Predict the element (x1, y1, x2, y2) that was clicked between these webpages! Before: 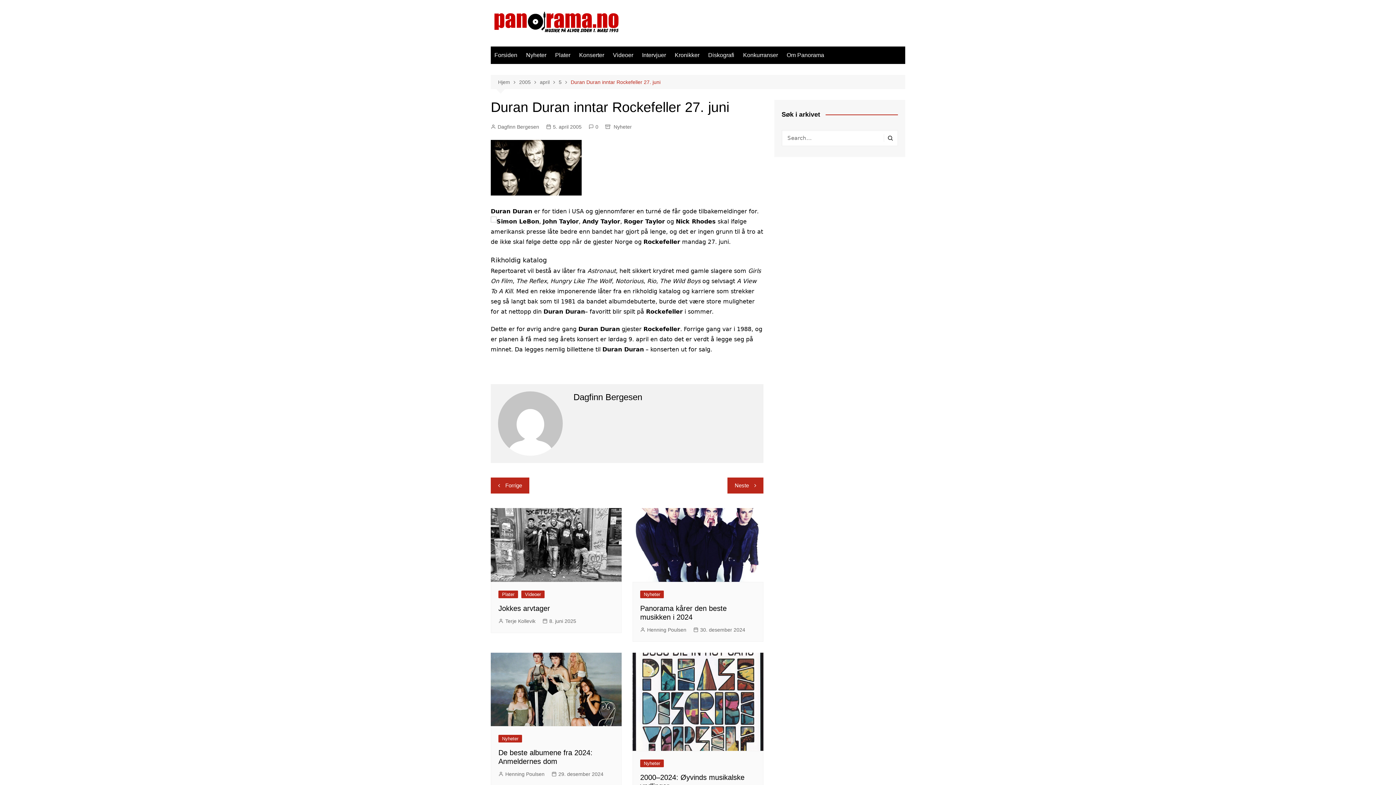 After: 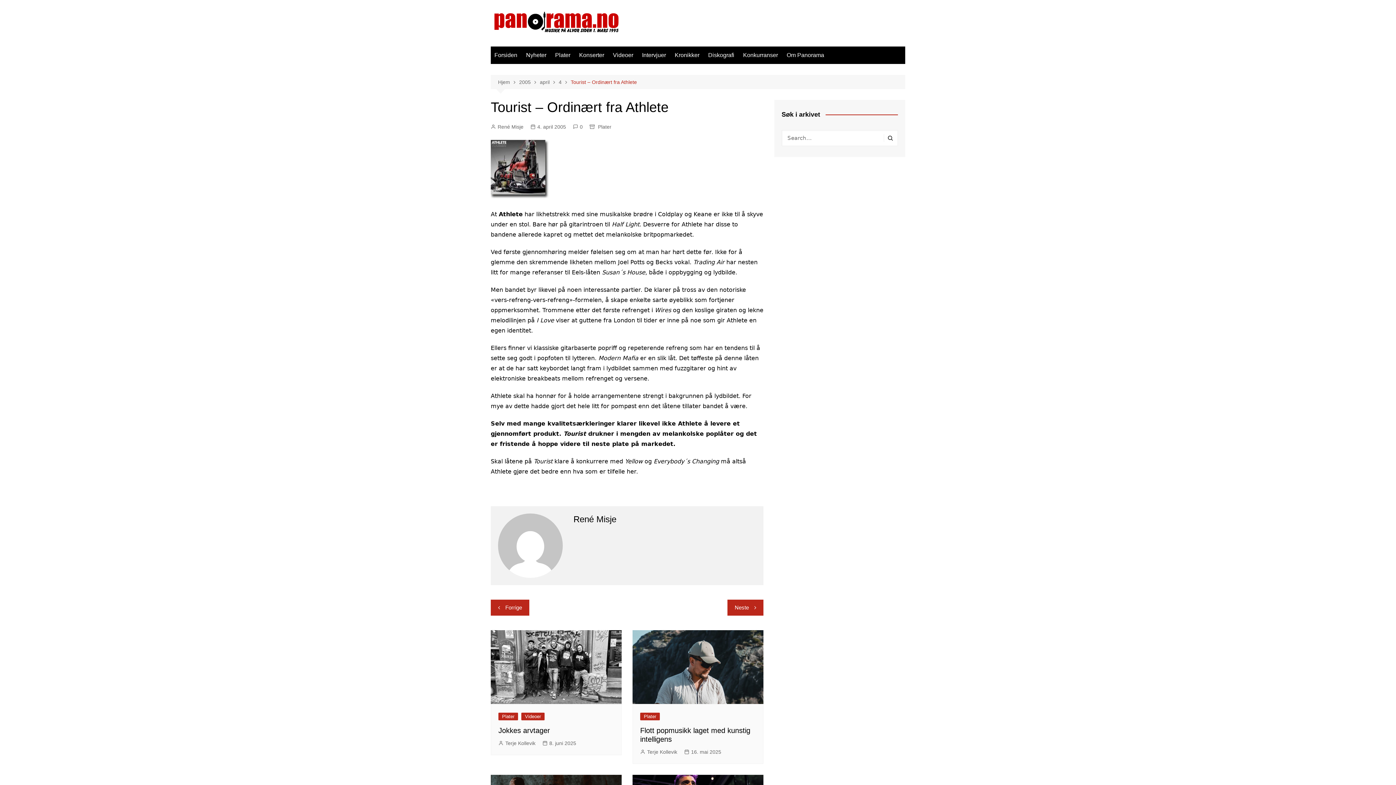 Action: bbox: (490, 477, 529, 493) label: Forrige